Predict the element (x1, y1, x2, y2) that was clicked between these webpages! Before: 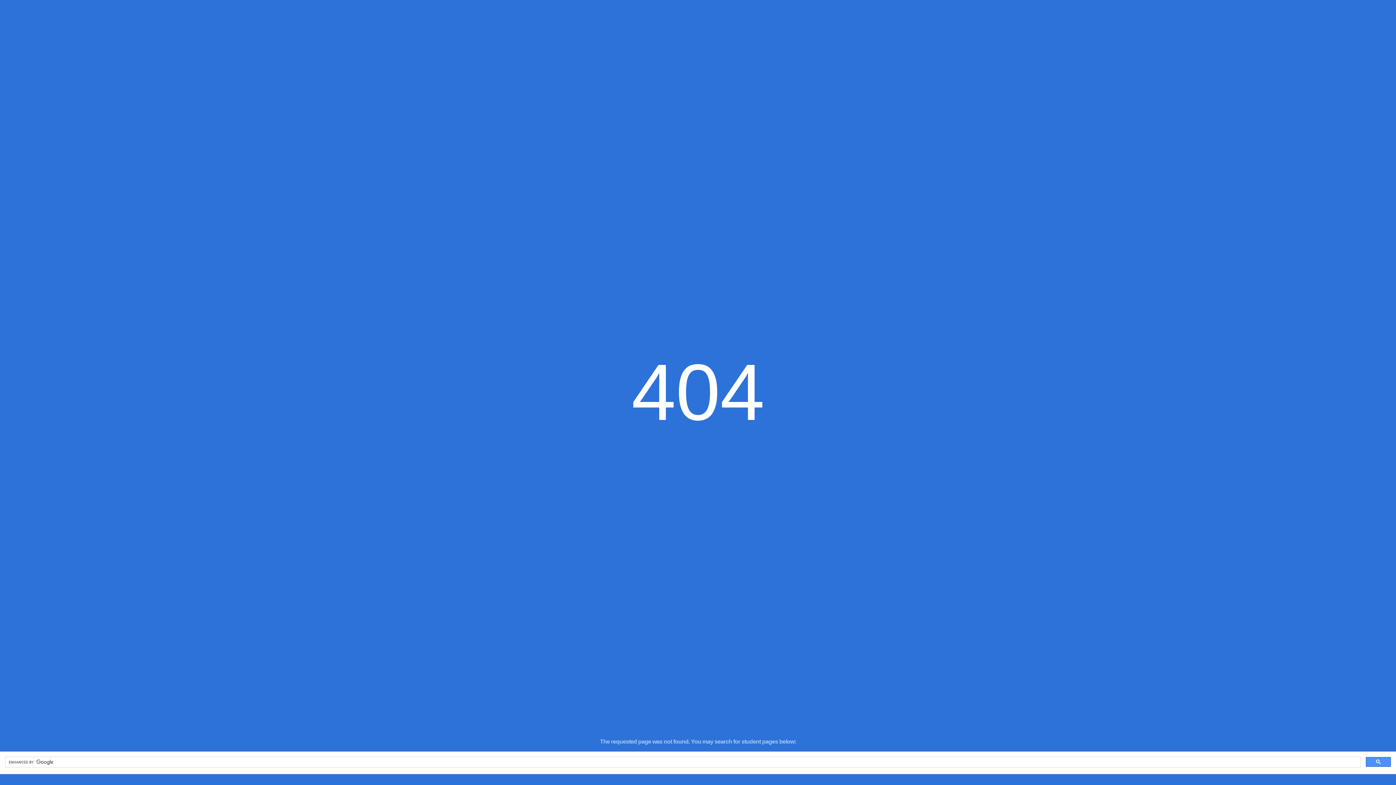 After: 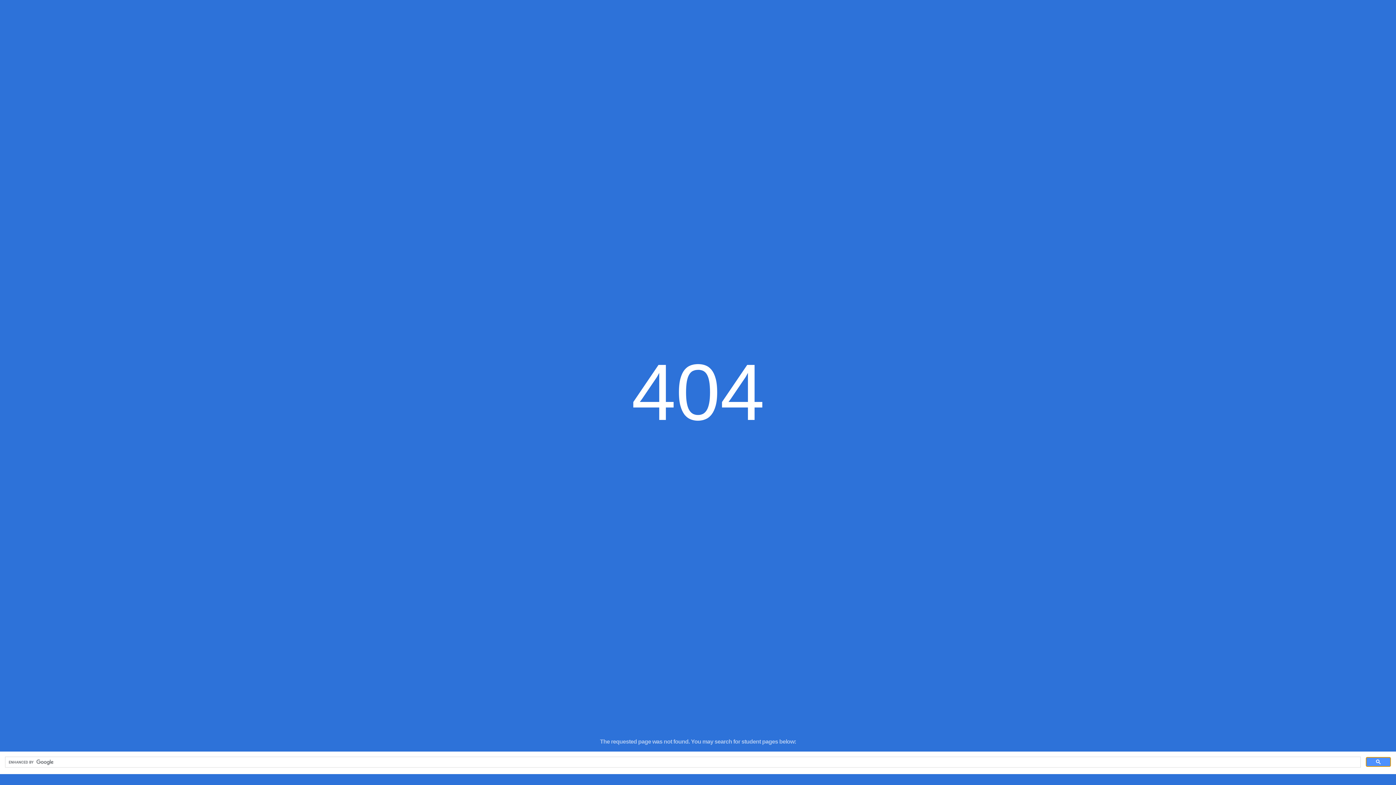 Action: bbox: (1366, 757, 1391, 767)